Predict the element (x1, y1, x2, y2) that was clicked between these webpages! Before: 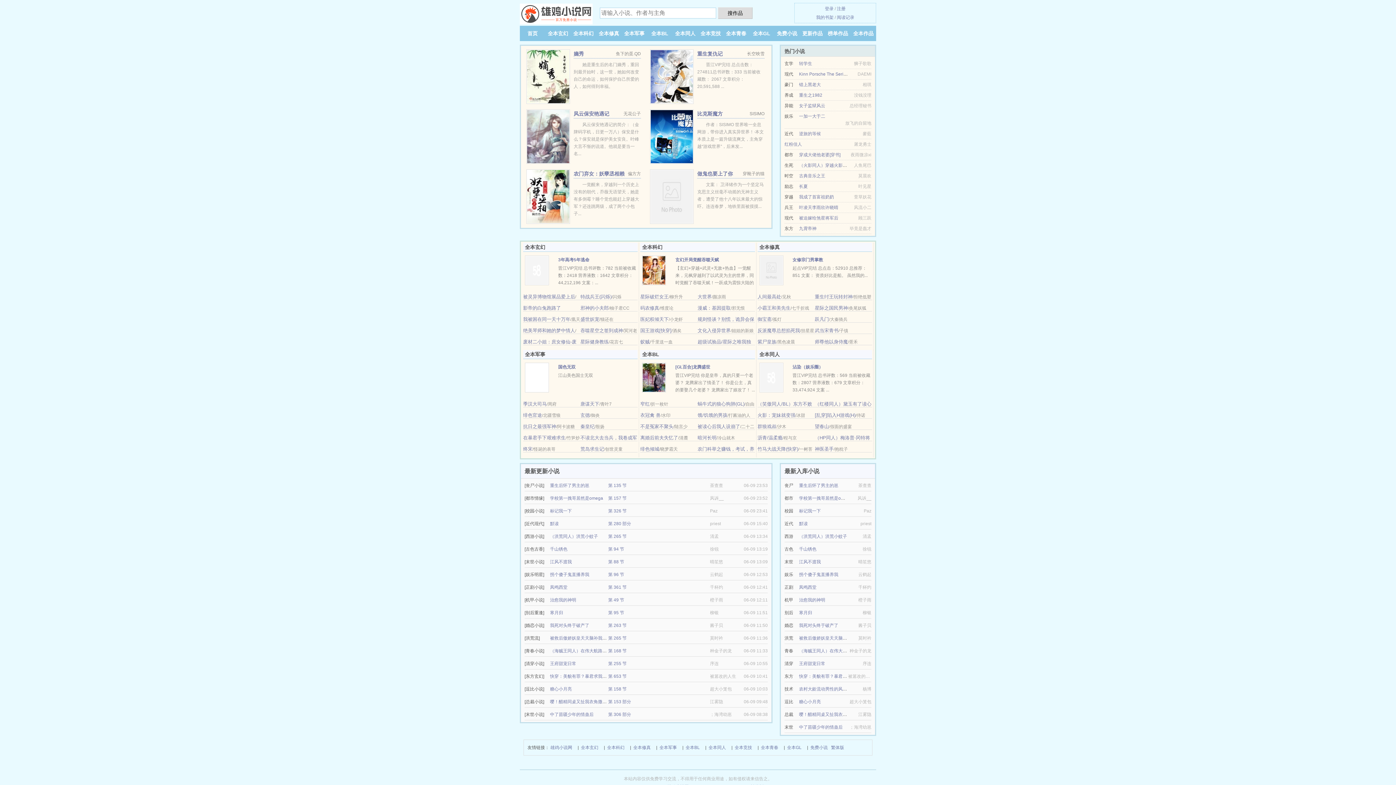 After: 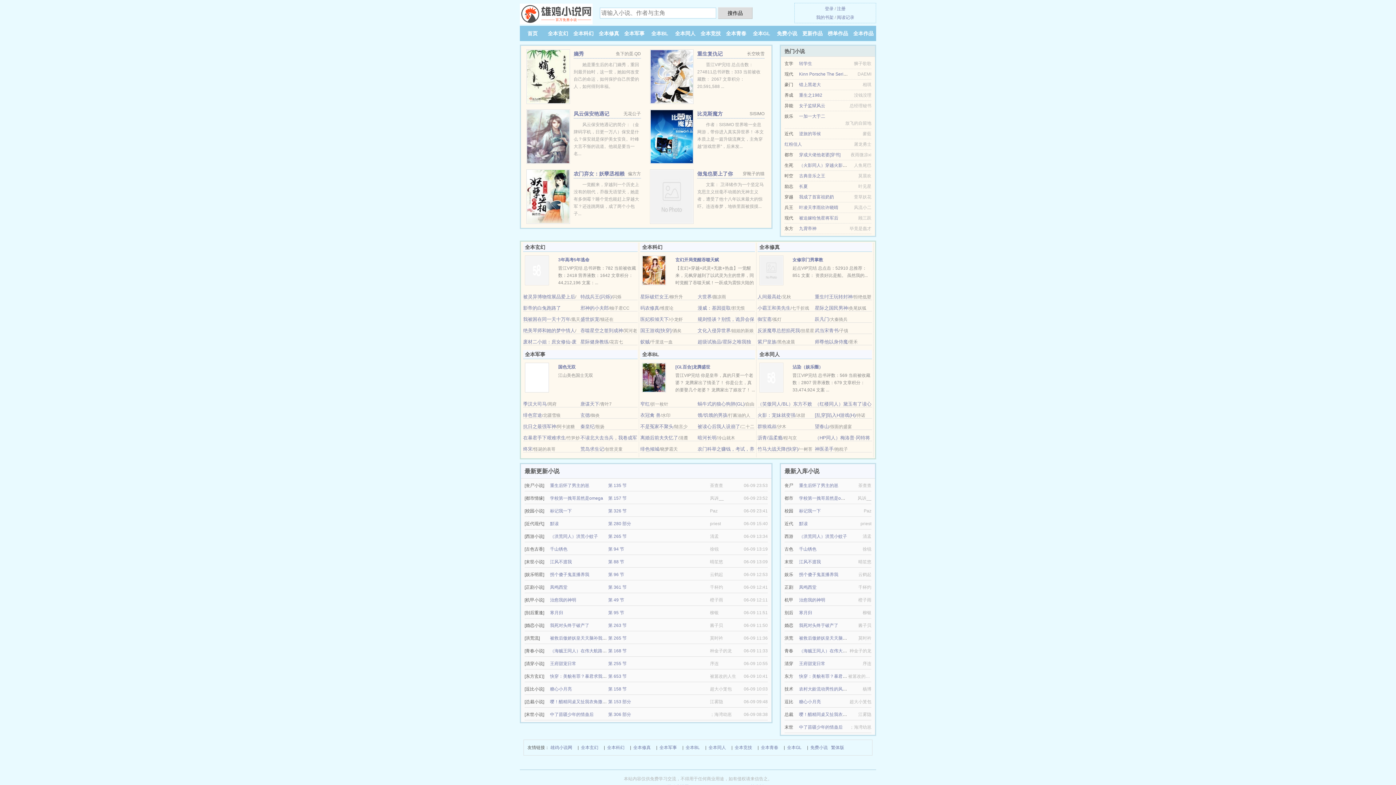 Action: label: 全本修真 bbox: (598, 30, 619, 36)